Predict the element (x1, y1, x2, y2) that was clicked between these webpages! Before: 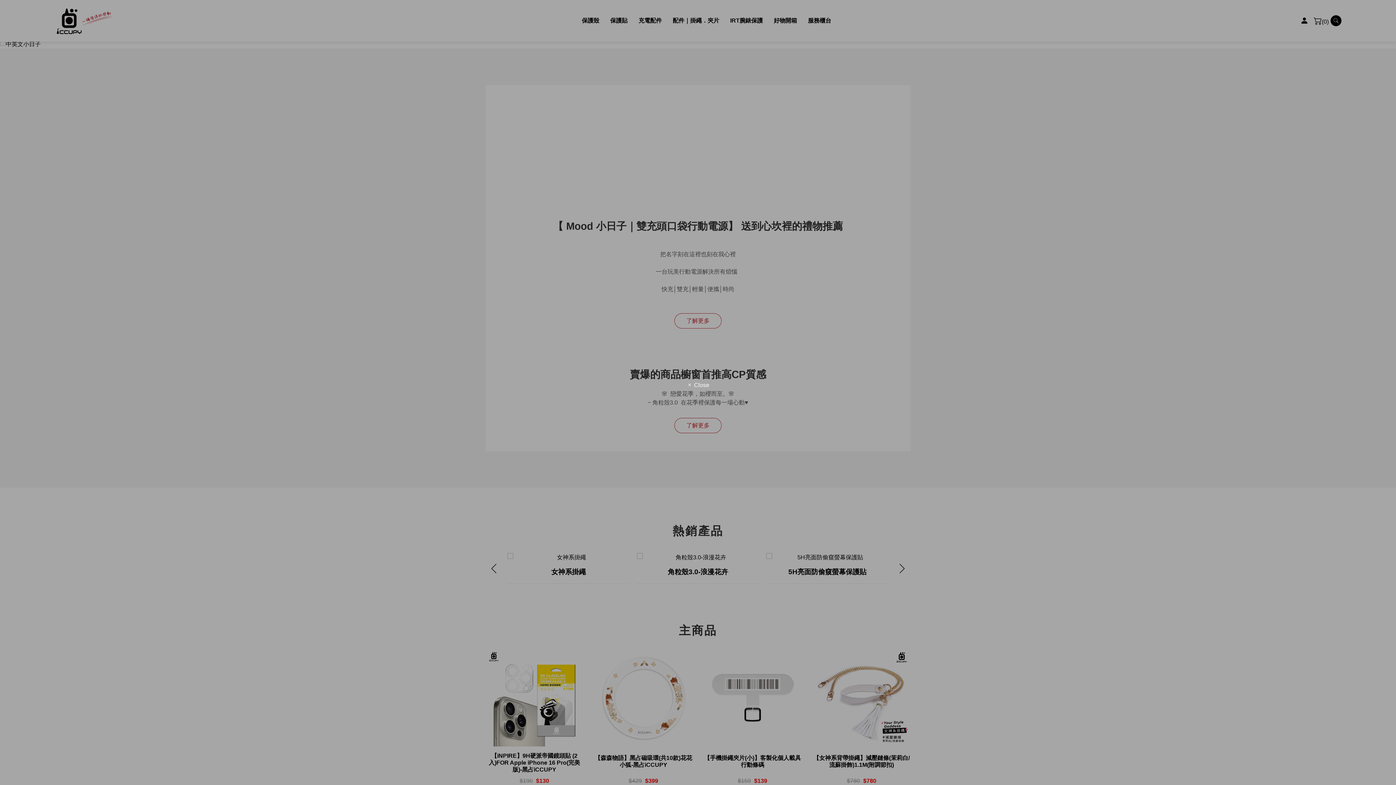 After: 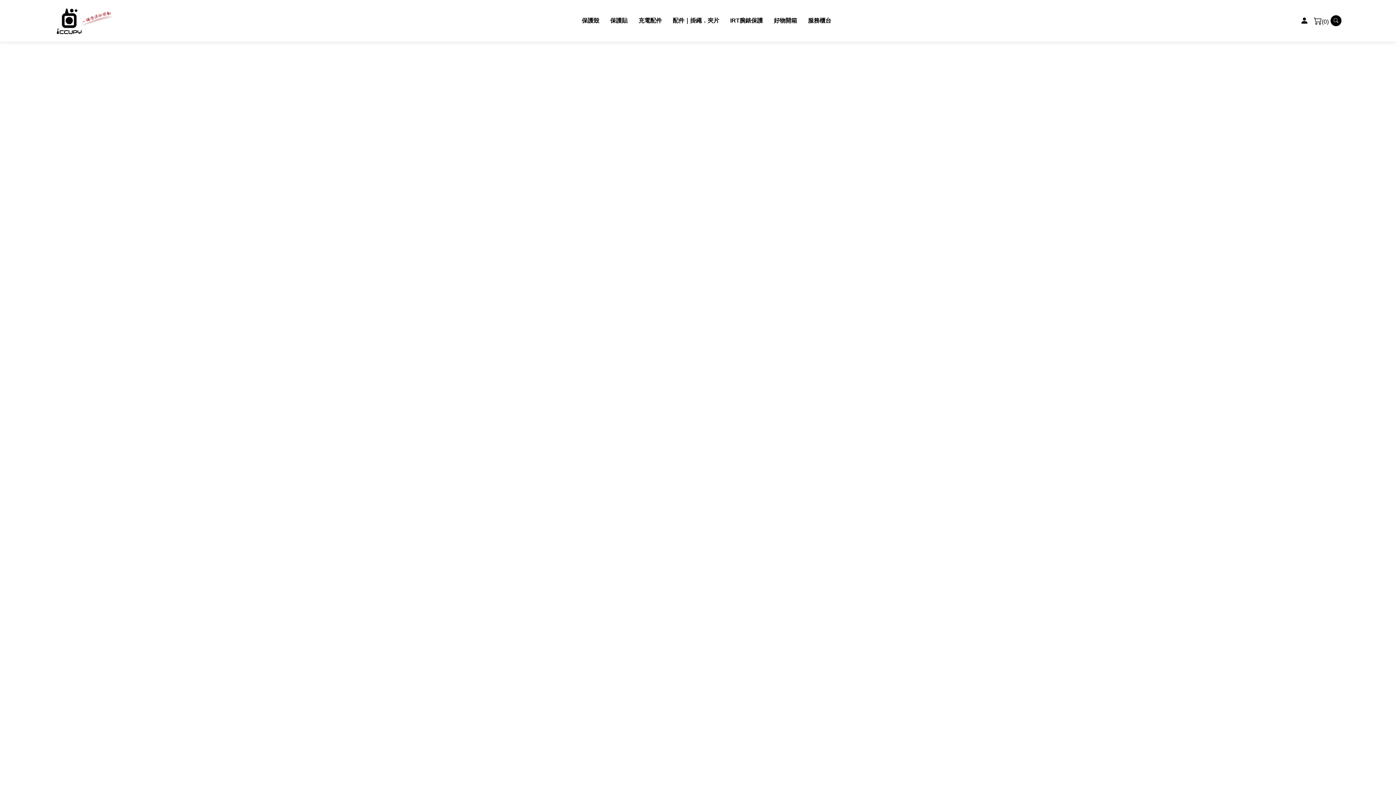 Action: bbox: (686, 389, 709, 398)